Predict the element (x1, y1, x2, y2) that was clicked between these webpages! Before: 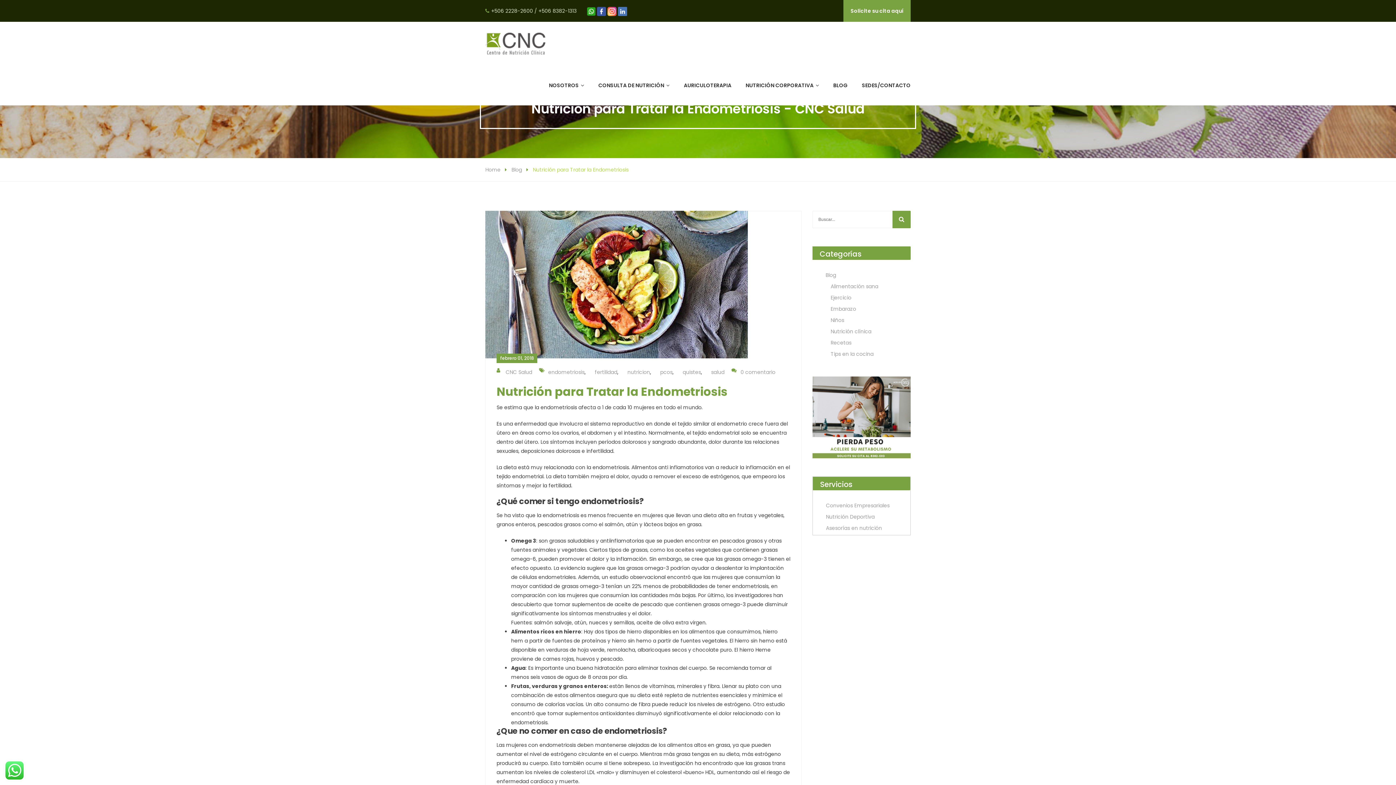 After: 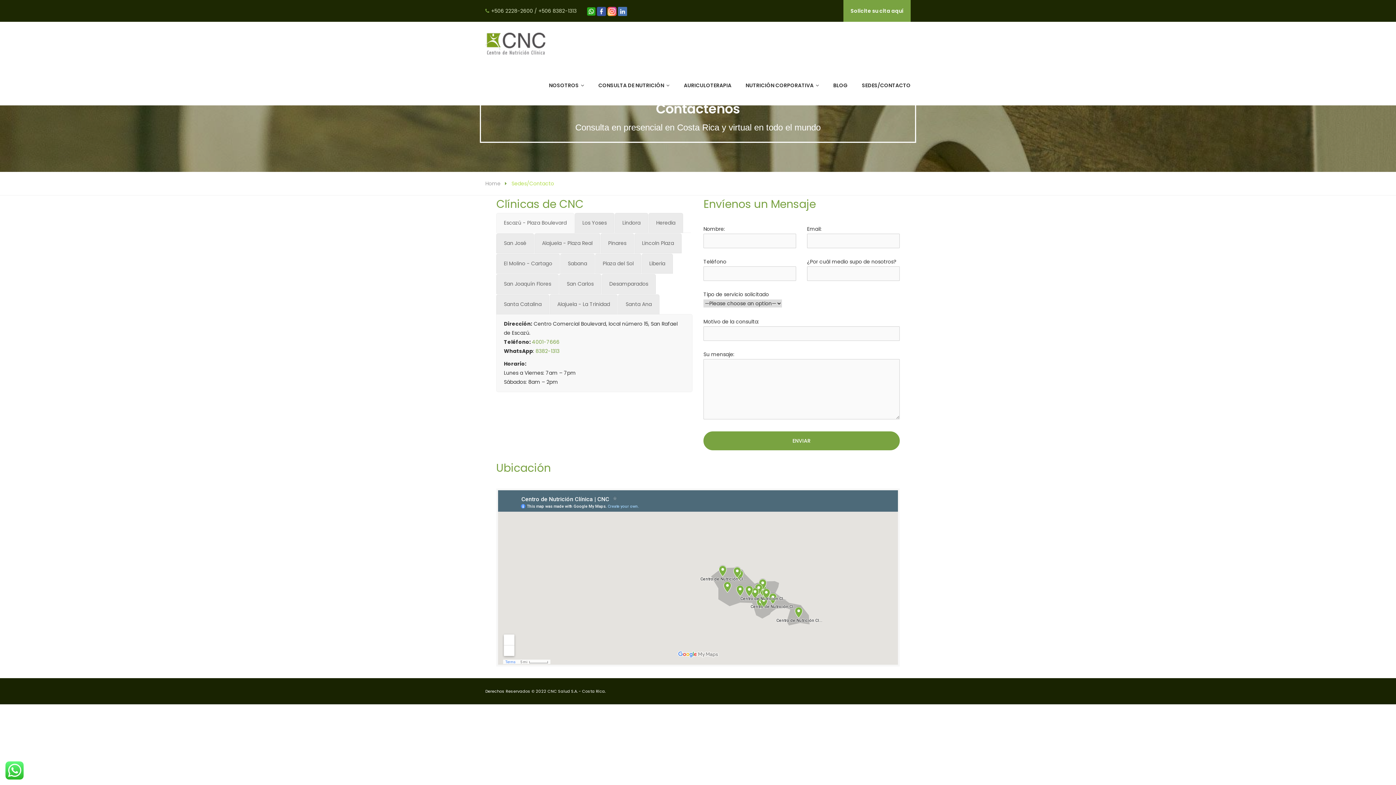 Action: bbox: (812, 413, 910, 420)